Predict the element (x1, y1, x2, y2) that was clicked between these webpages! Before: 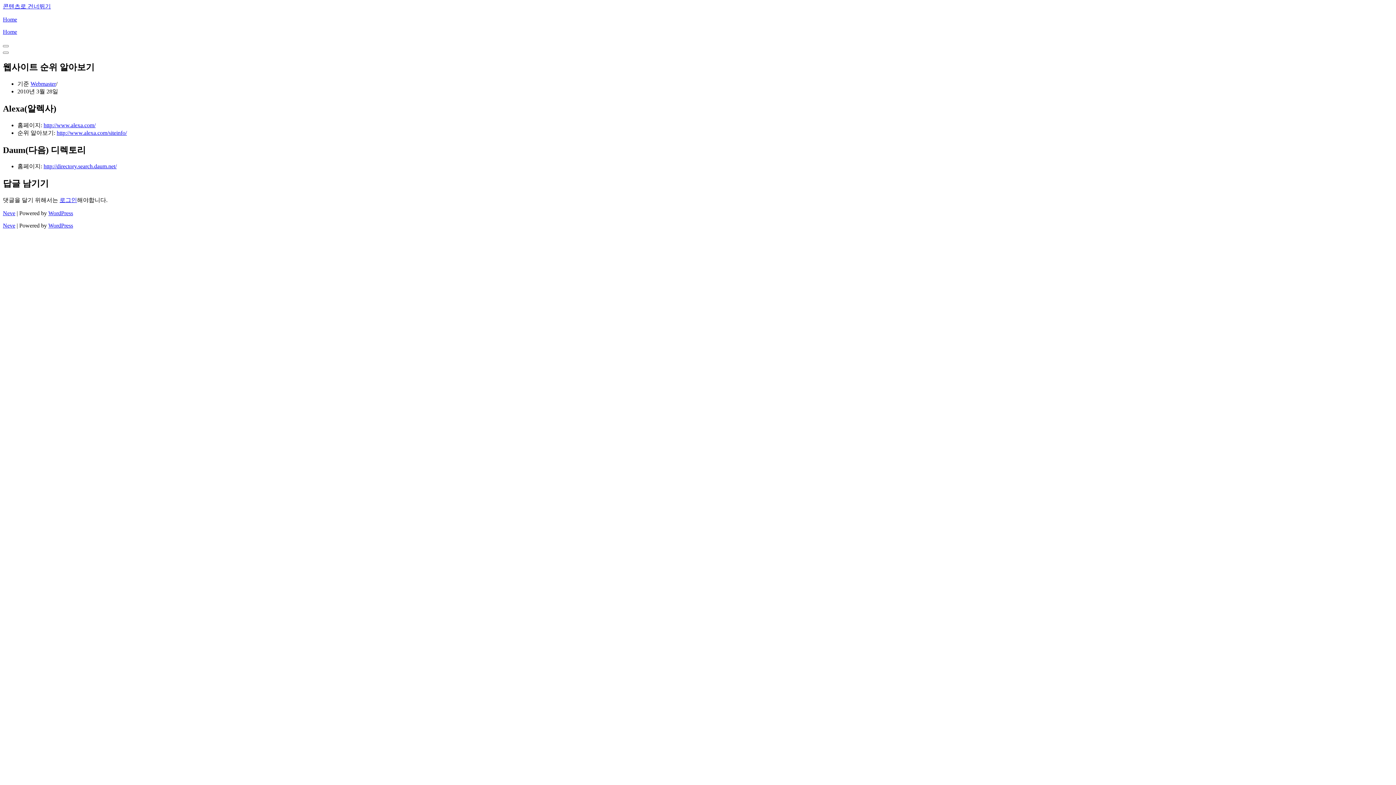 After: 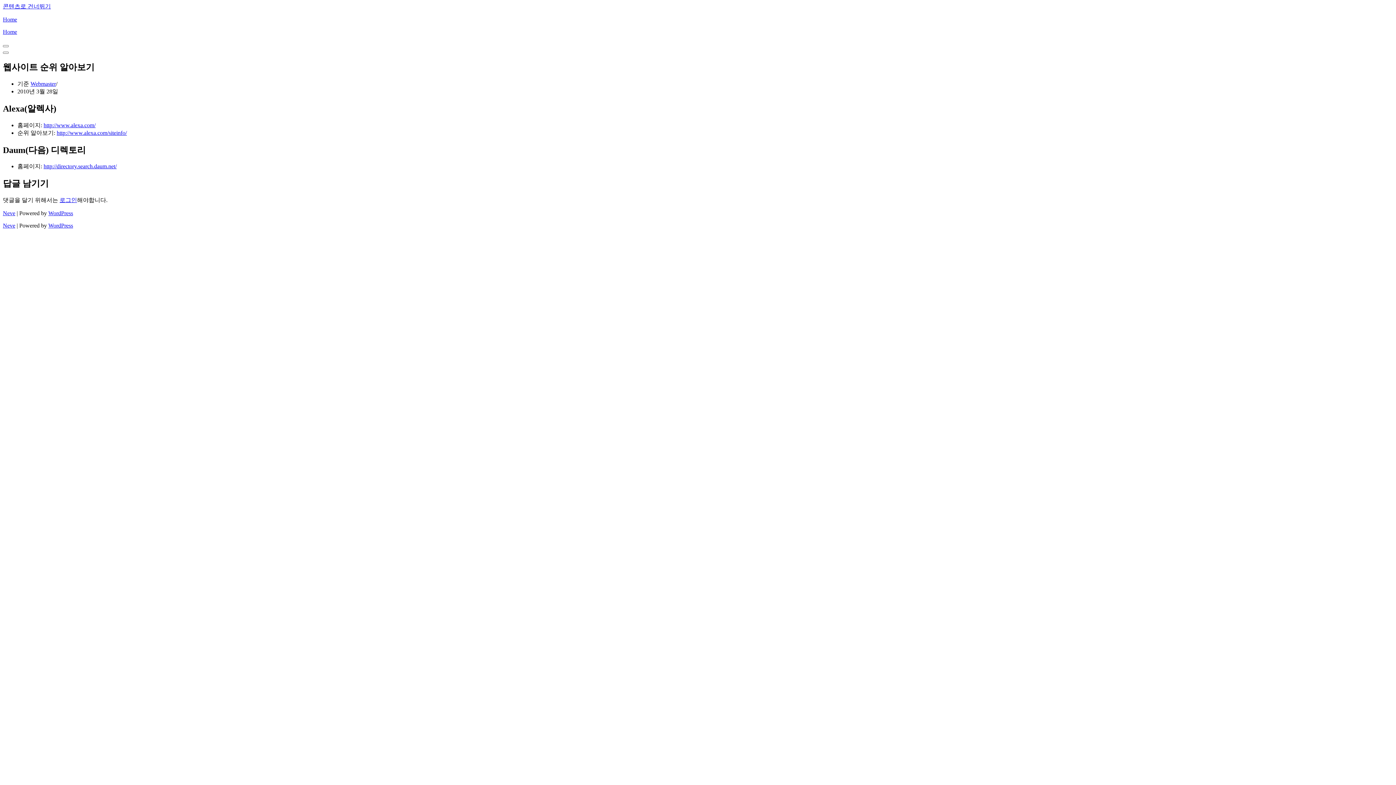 Action: label: 콘텐츠로 건너뛰기 bbox: (2, 3, 50, 9)